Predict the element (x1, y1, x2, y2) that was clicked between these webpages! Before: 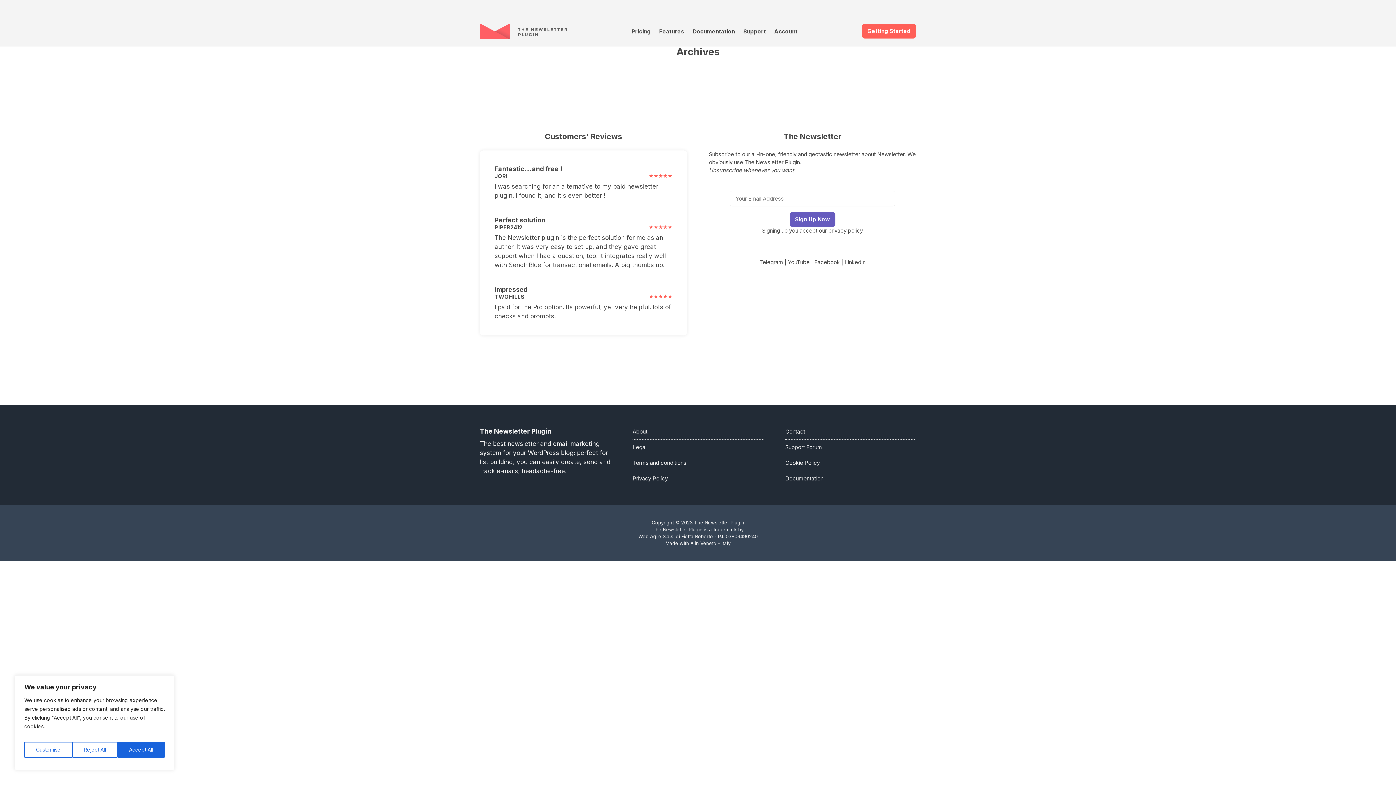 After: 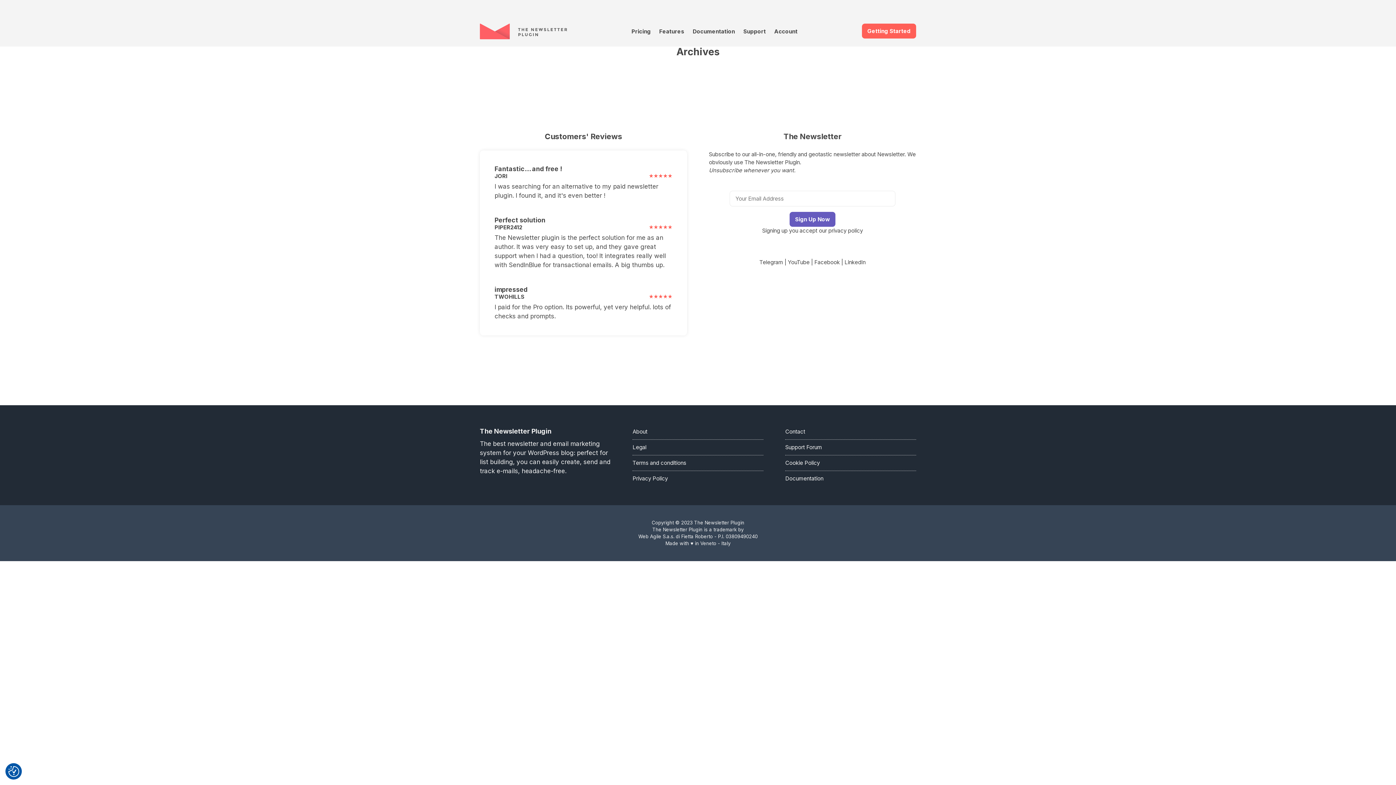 Action: bbox: (72, 742, 117, 758) label: Reject All